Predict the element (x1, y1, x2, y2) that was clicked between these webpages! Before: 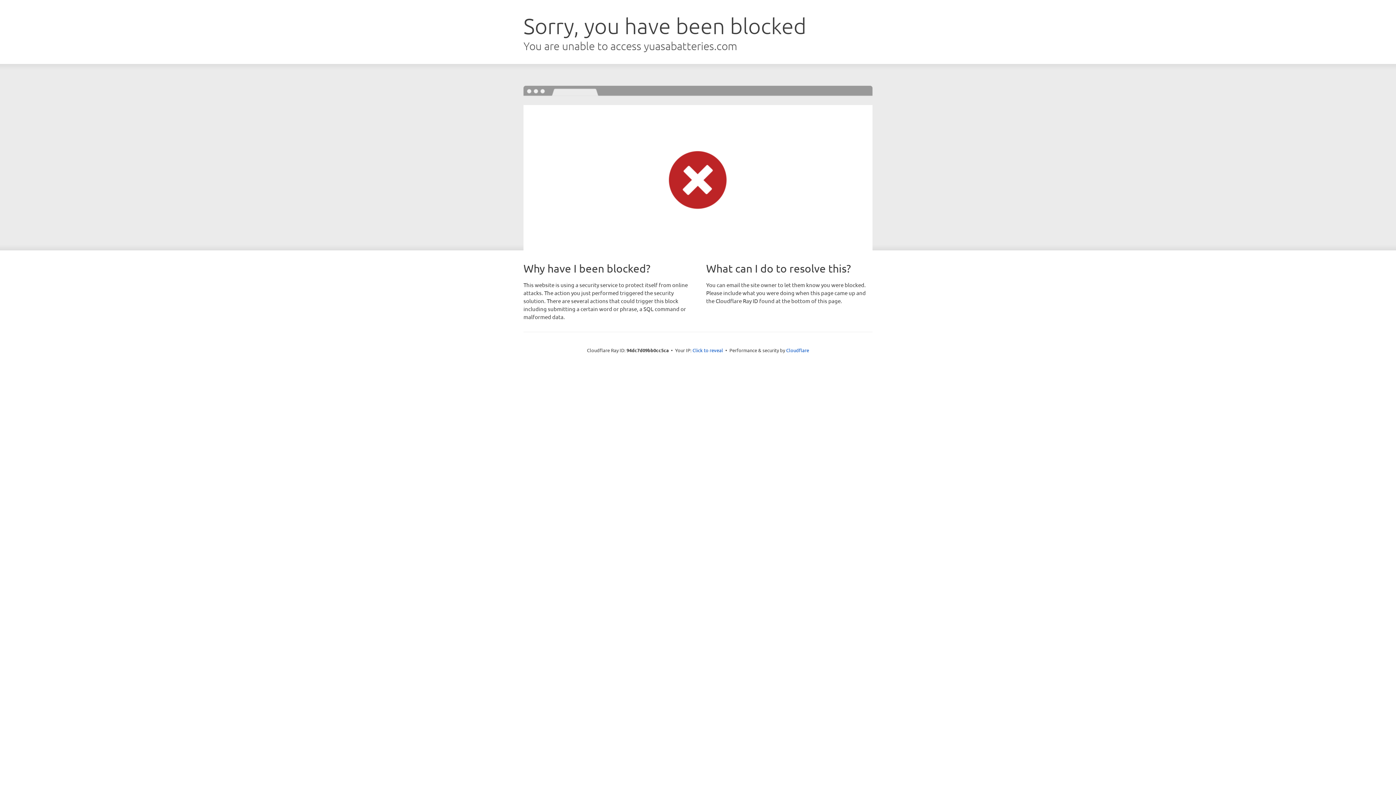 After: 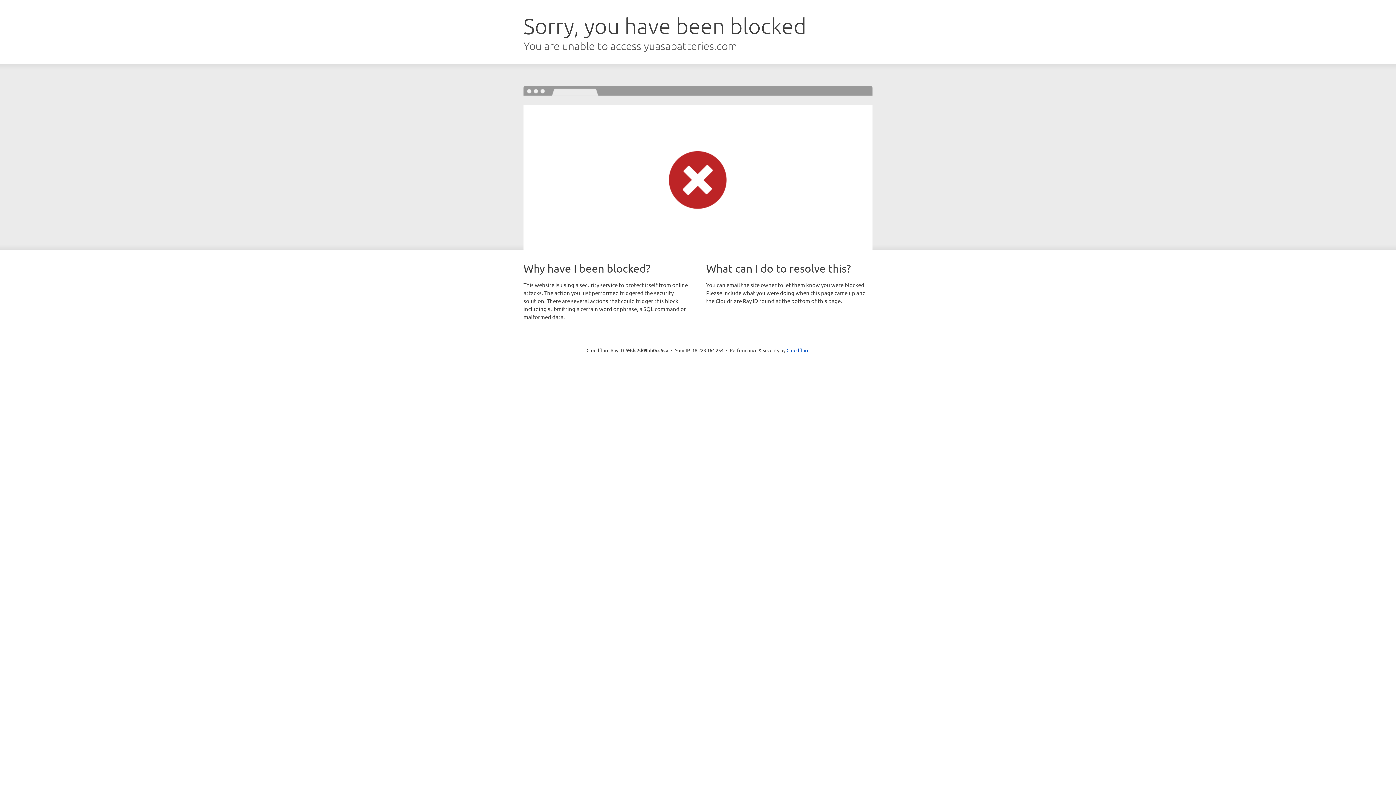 Action: label: Click to reveal bbox: (692, 346, 723, 353)